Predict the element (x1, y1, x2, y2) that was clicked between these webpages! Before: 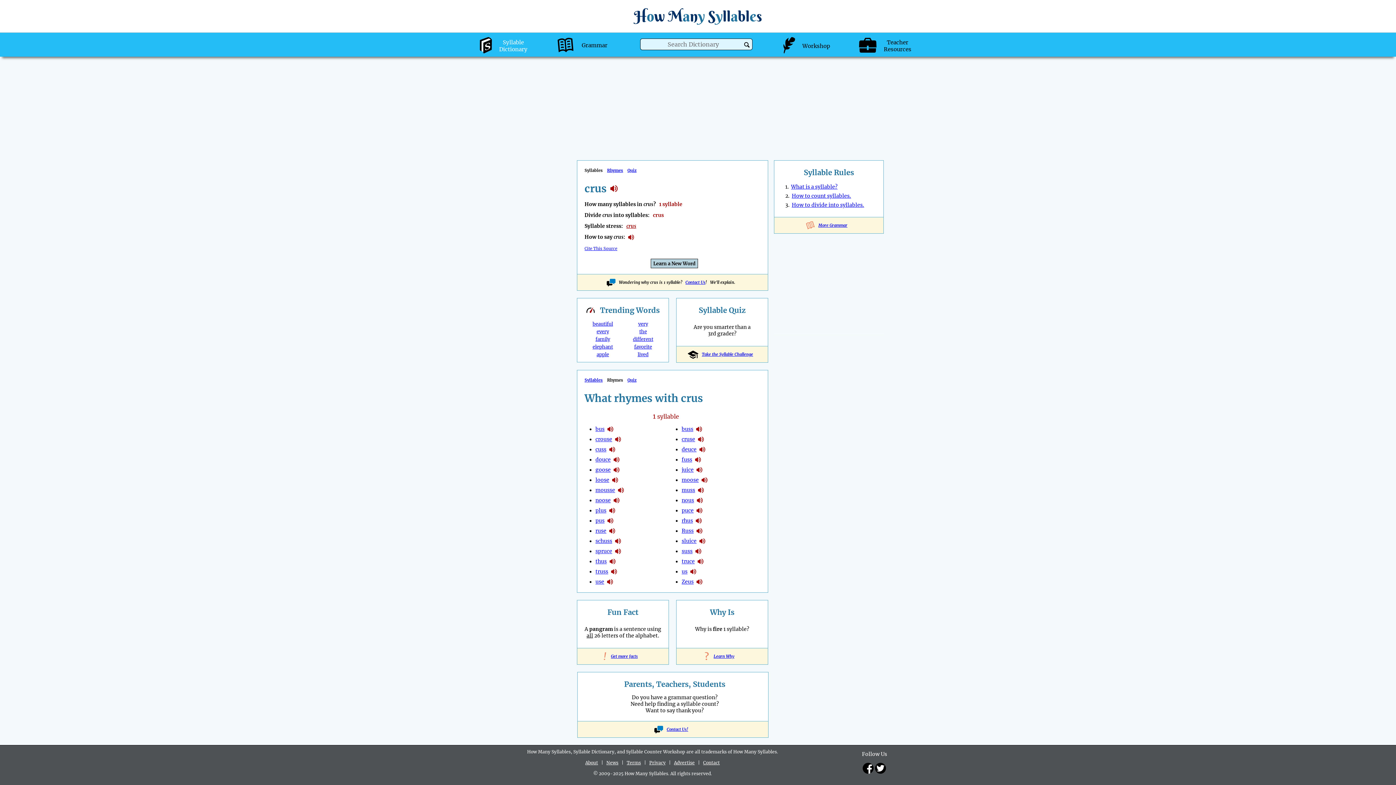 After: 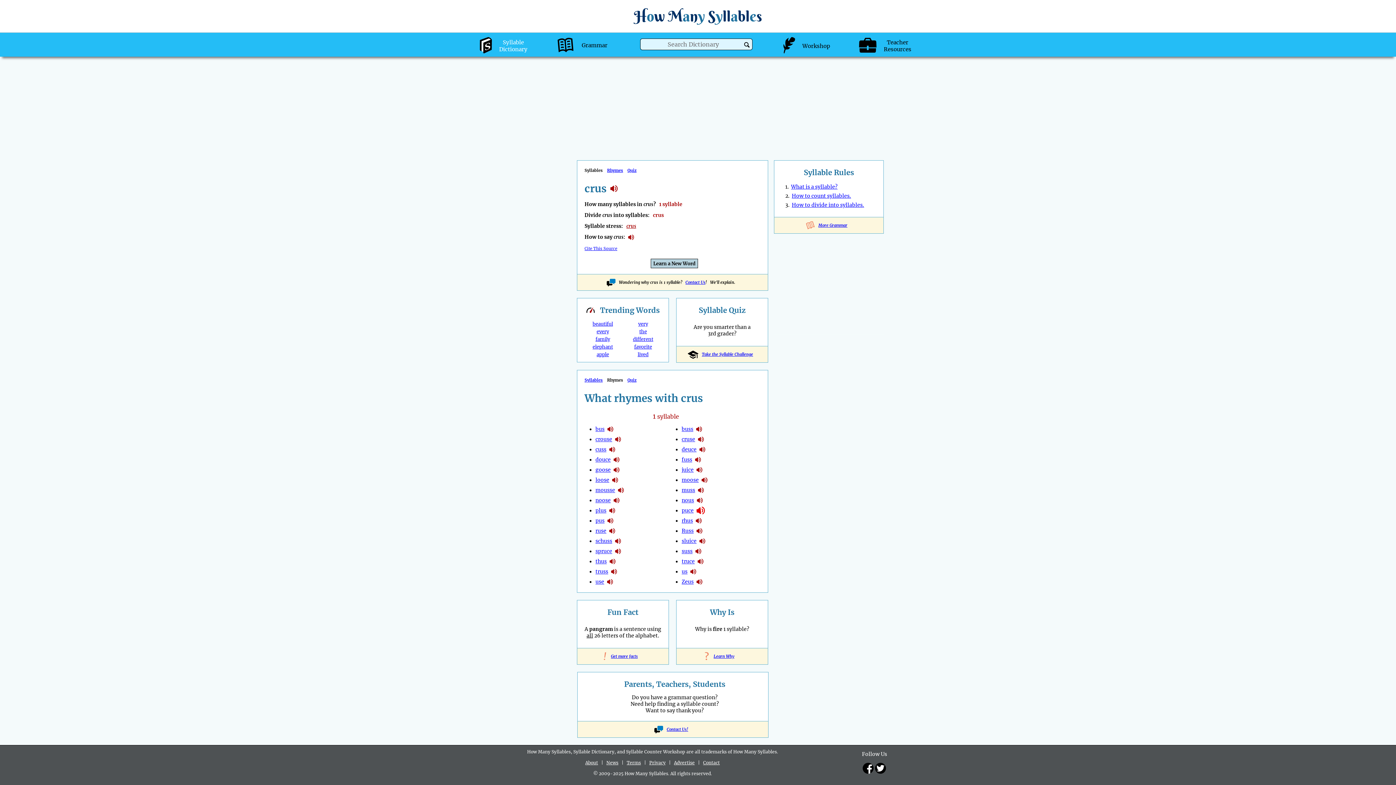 Action: label: hear the syllables in puce bbox: (696, 505, 702, 516)